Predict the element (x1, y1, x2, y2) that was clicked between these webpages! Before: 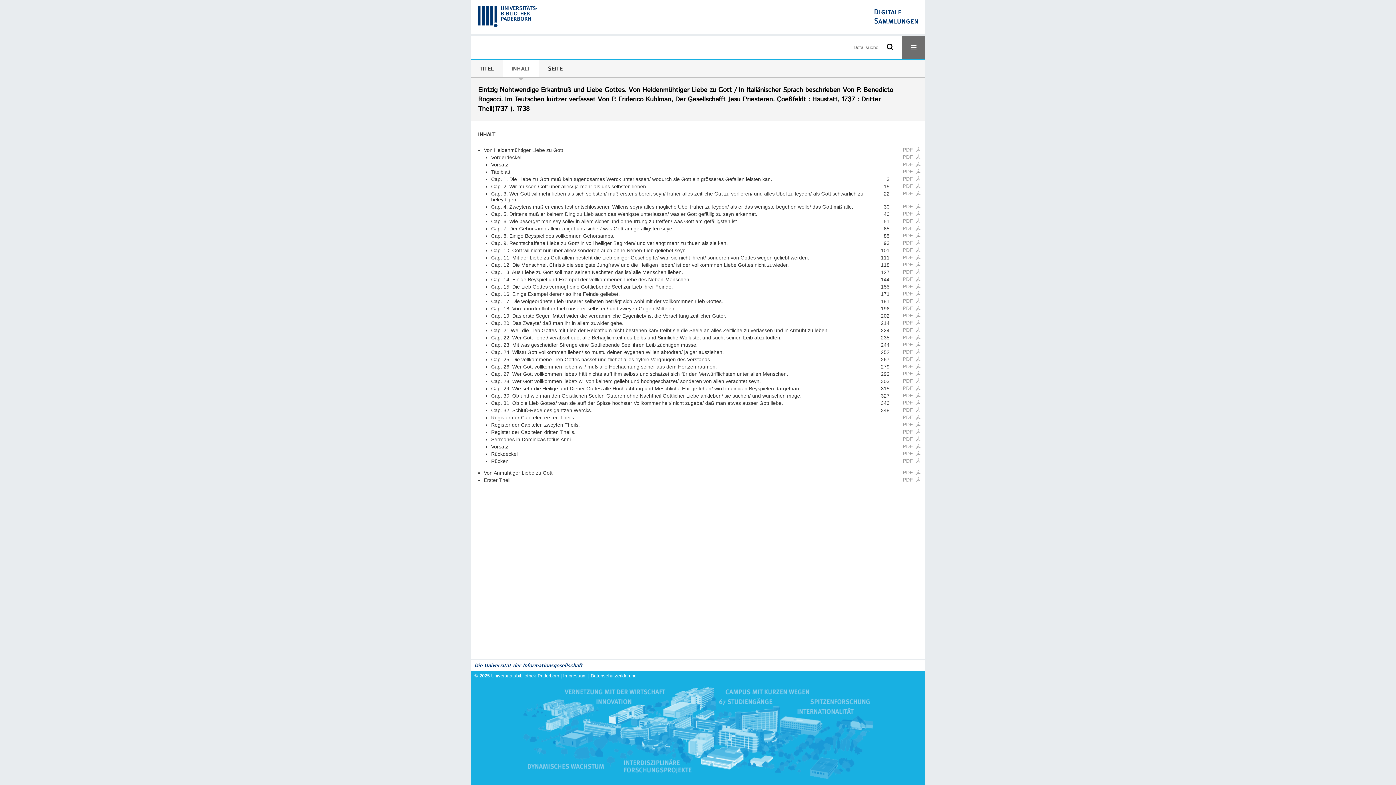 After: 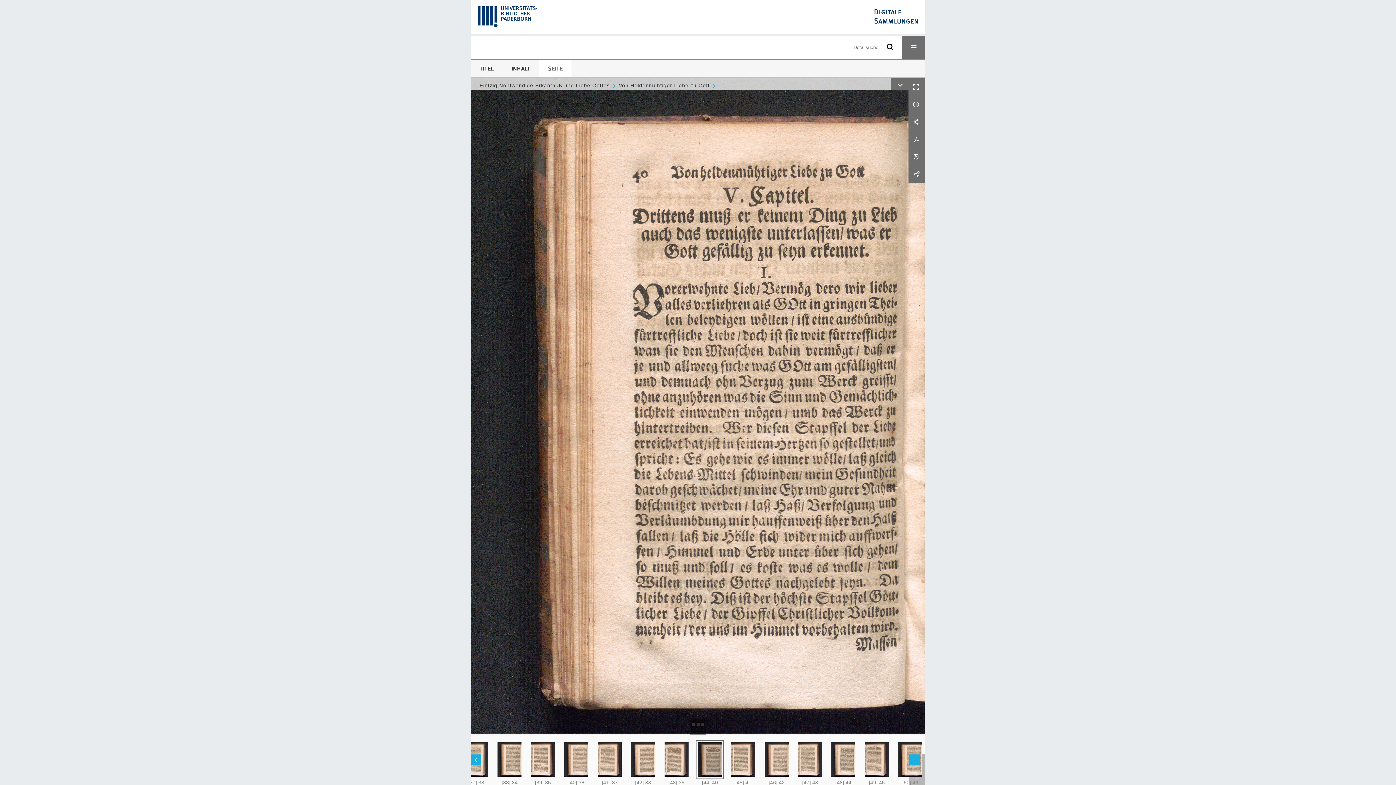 Action: label: 40 
Cap. 5. Drittens muß er keinem Ding zu Lieb auch das Wenigste unterlassen/ was er Gott gefällig zu seyn erkennet. bbox: (491, 211, 891, 217)